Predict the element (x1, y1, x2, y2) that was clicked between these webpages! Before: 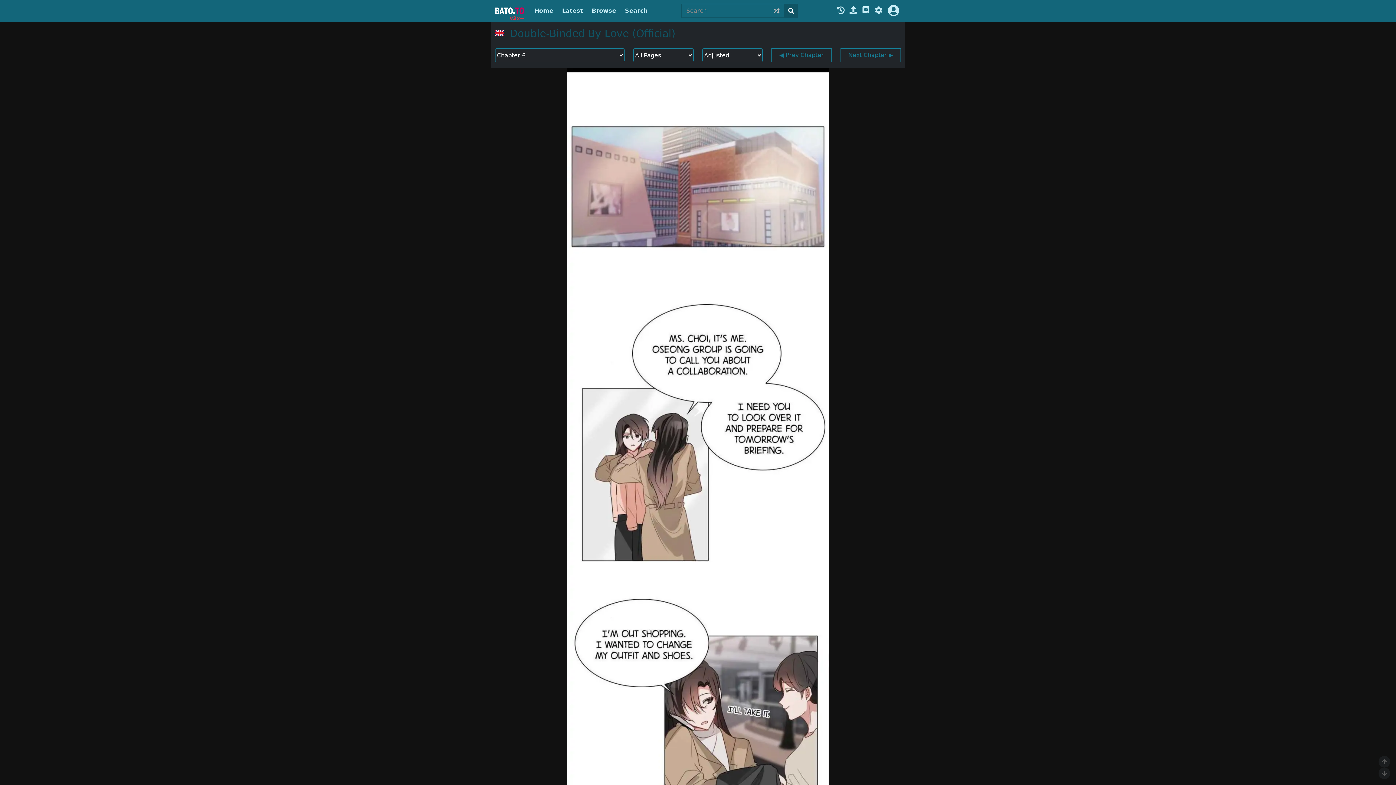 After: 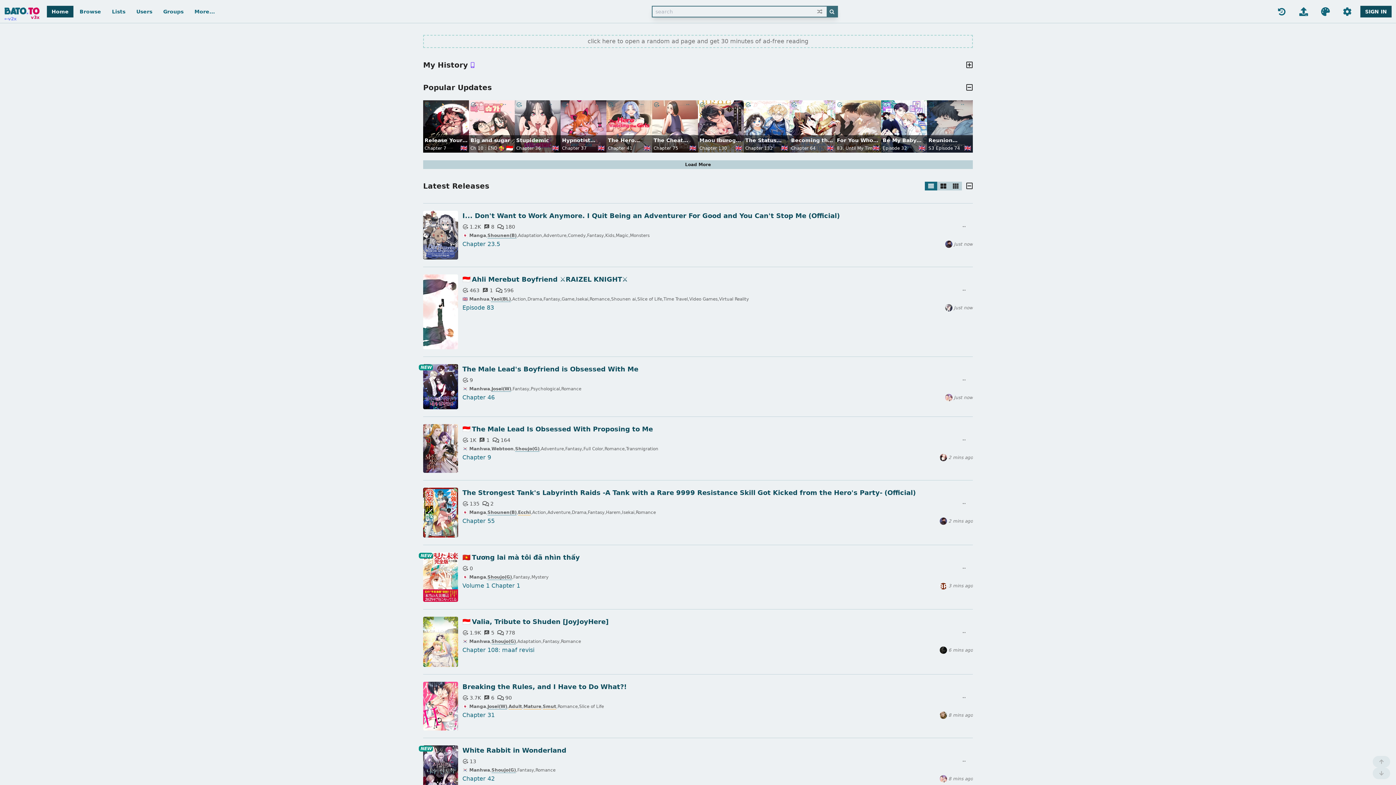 Action: bbox: (509, 13, 524, 22) label: v3x→